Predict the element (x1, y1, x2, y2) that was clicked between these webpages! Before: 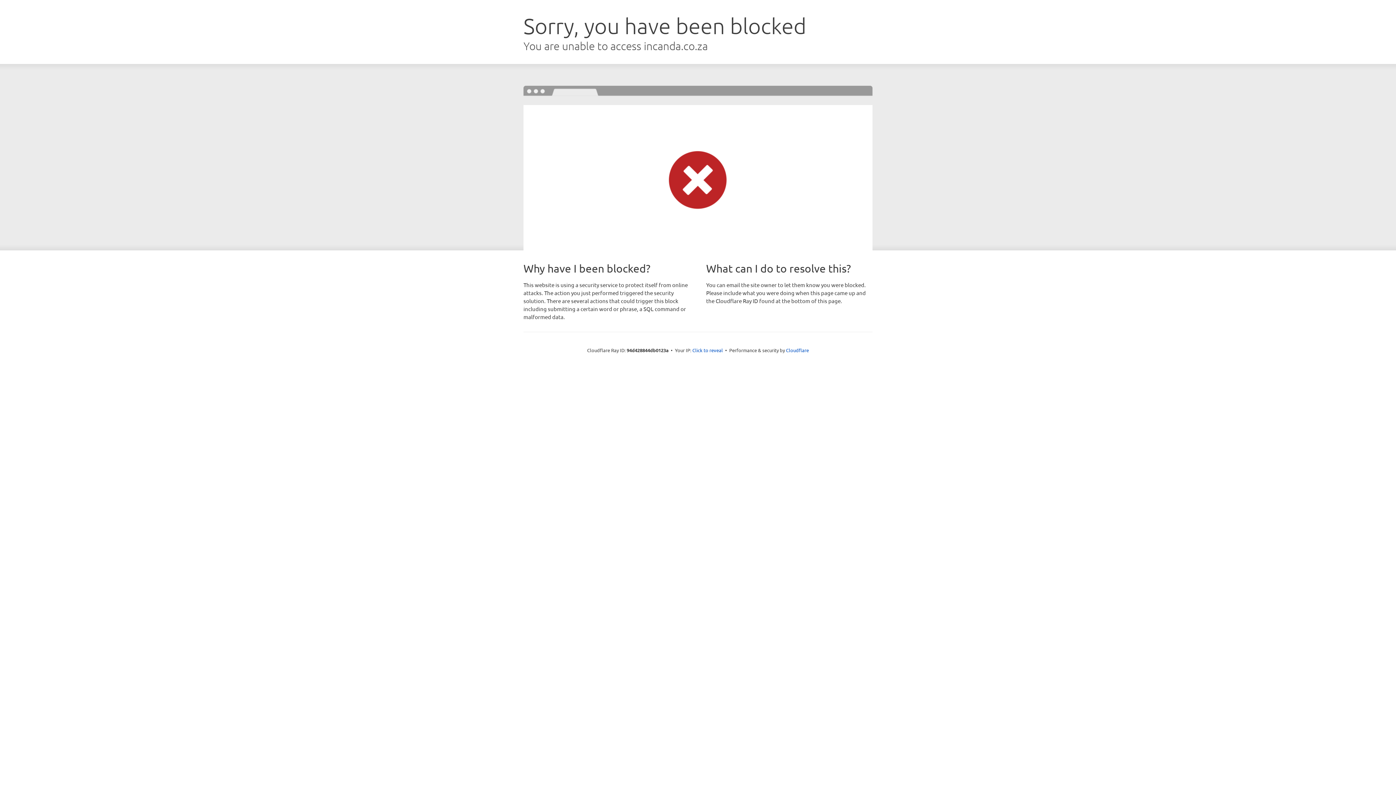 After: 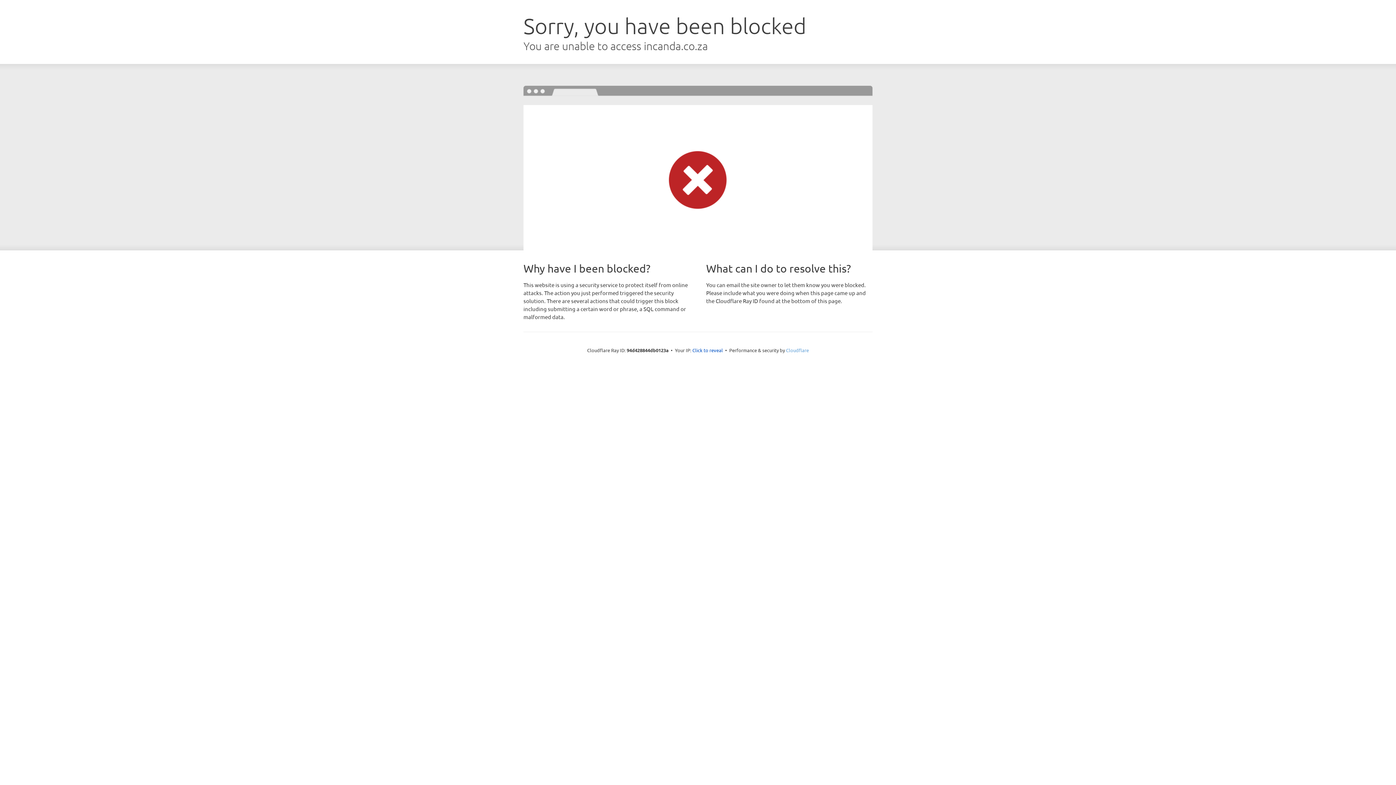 Action: bbox: (786, 347, 809, 353) label: Cloudflare